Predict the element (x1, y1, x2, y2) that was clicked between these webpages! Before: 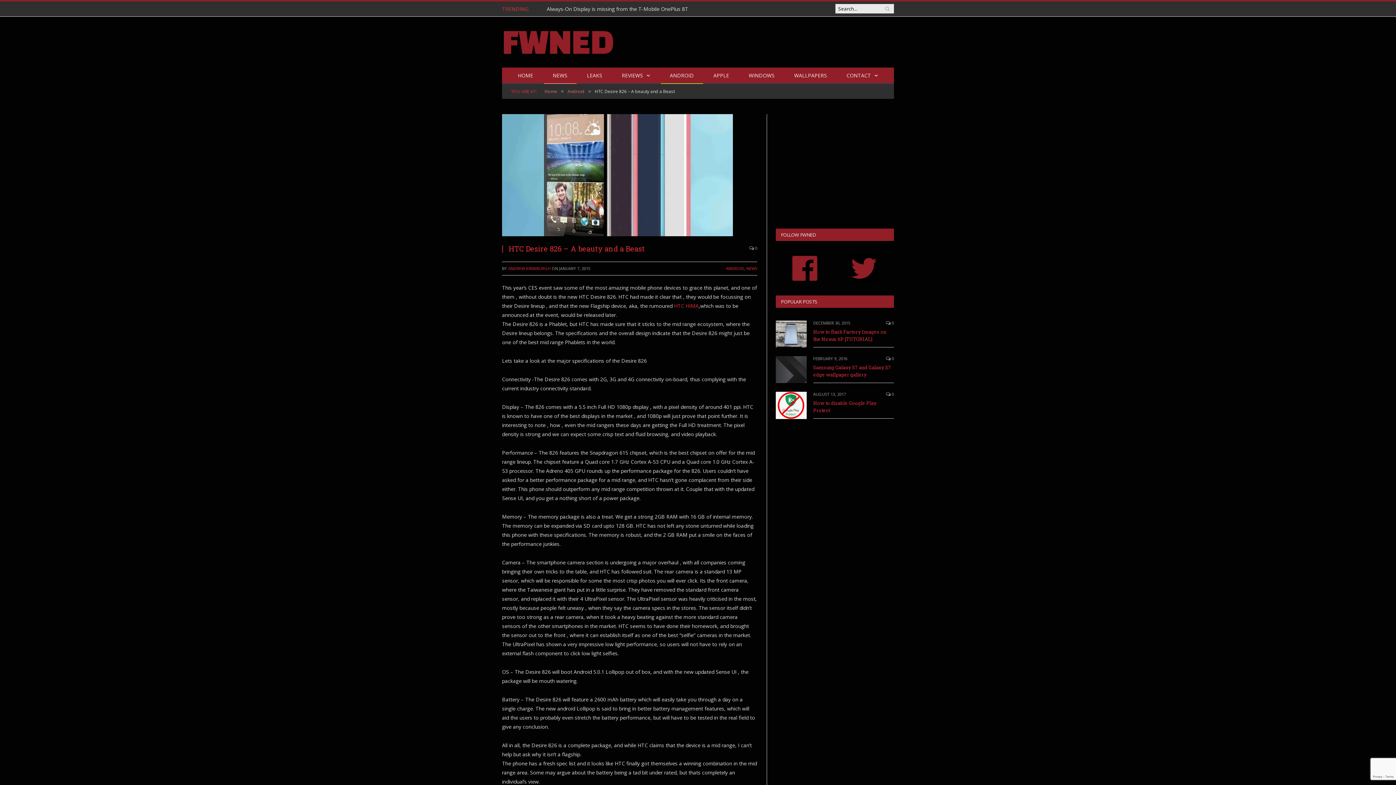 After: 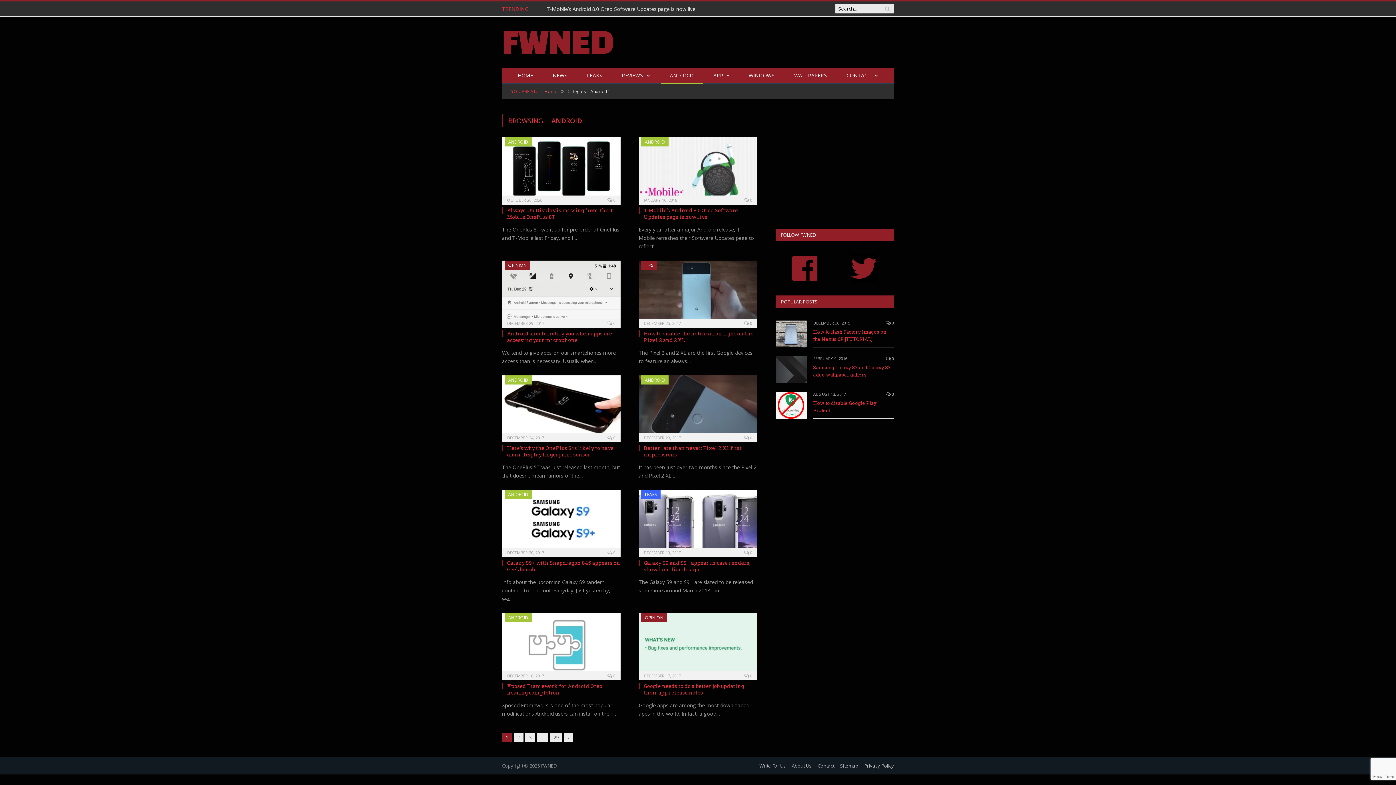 Action: bbox: (726, 265, 744, 271) label: ANDROID